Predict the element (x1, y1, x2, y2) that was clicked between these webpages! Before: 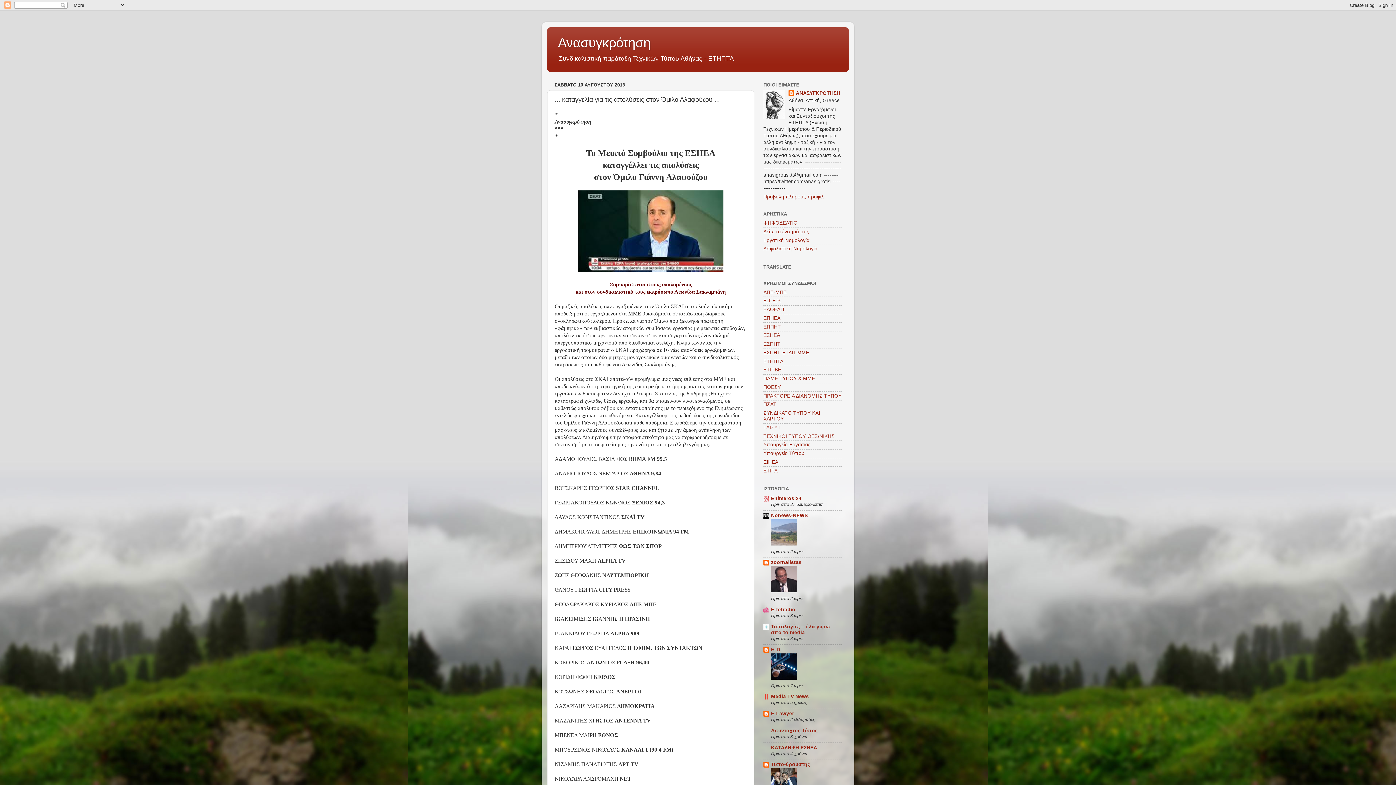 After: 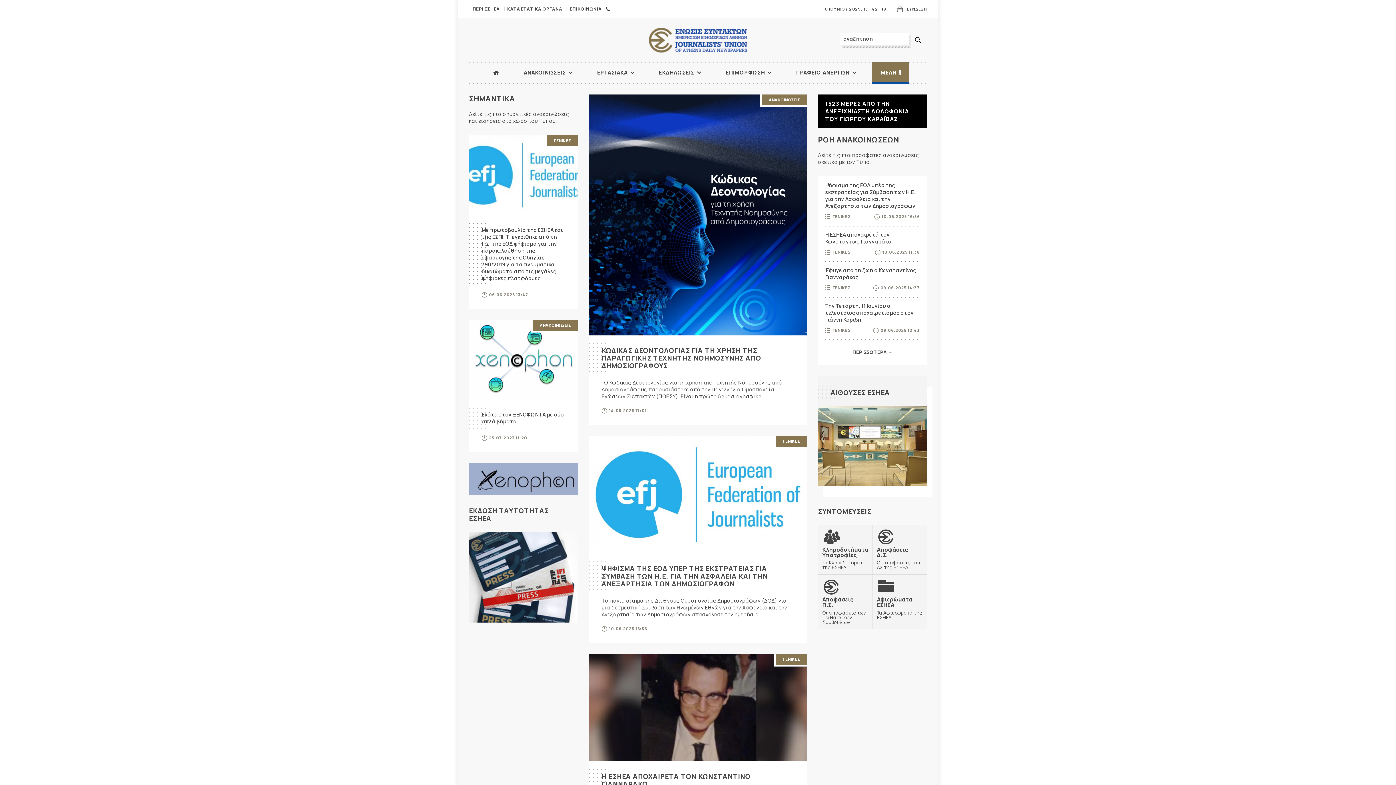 Action: bbox: (763, 332, 780, 338) label: ΕΣΗΕΑ